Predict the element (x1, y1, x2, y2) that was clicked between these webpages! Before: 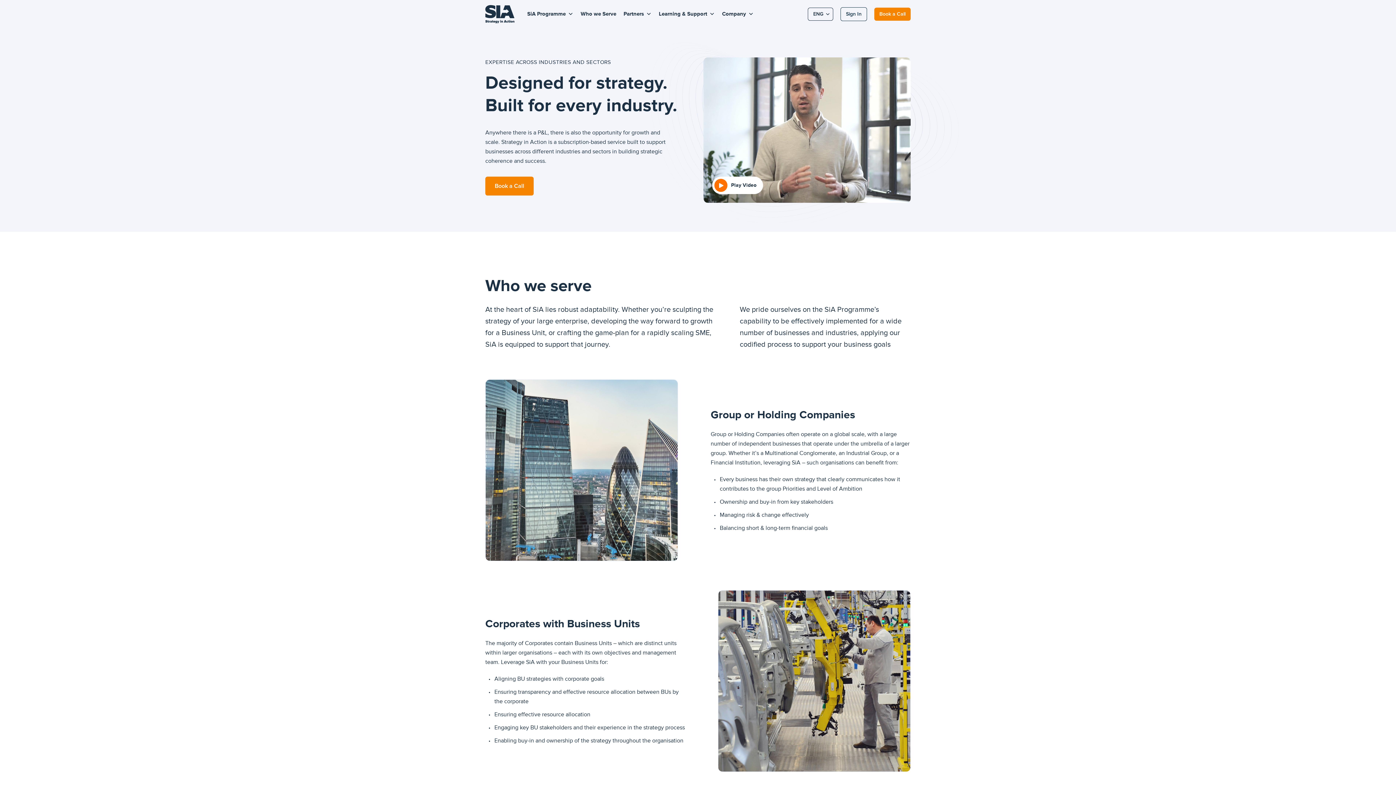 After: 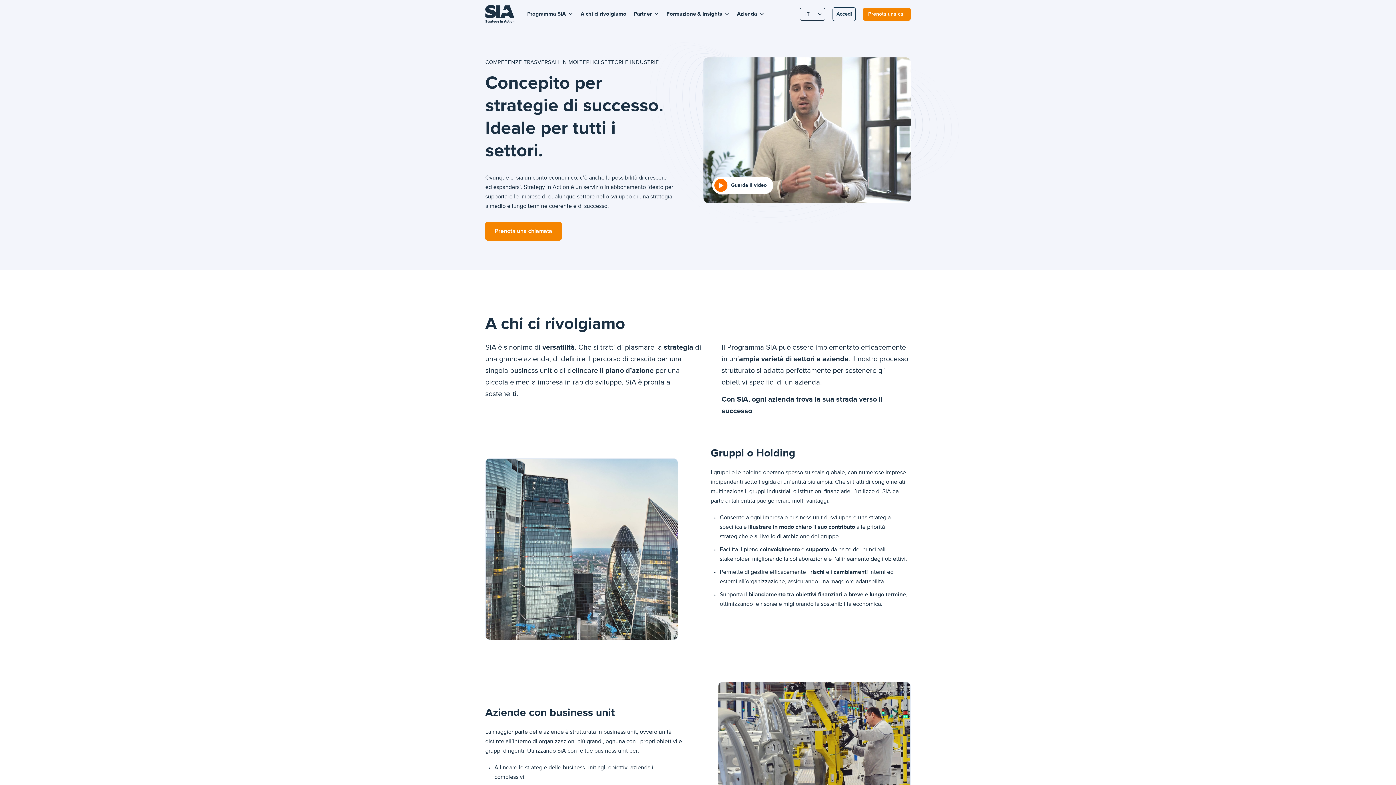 Action: label: IT bbox: (811, 24, 829, 37)